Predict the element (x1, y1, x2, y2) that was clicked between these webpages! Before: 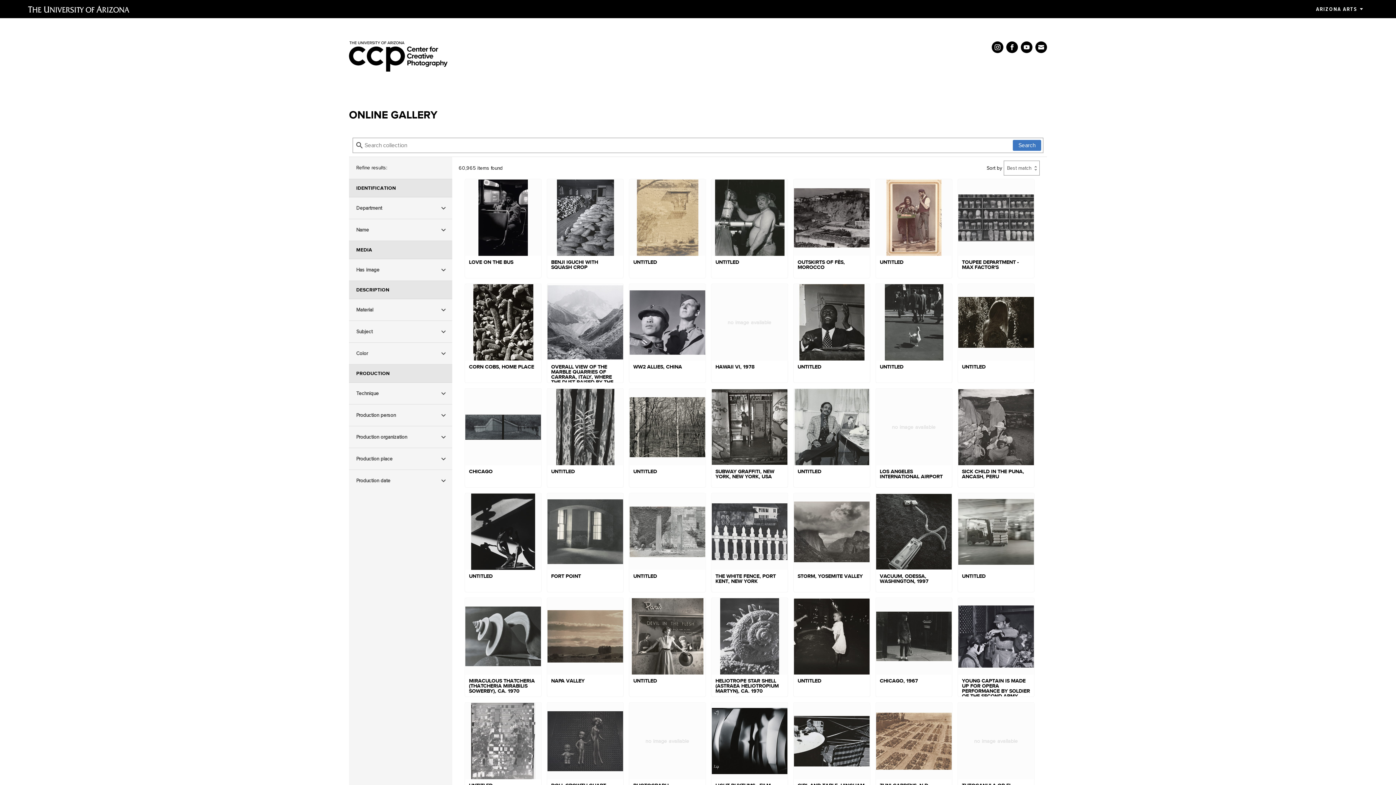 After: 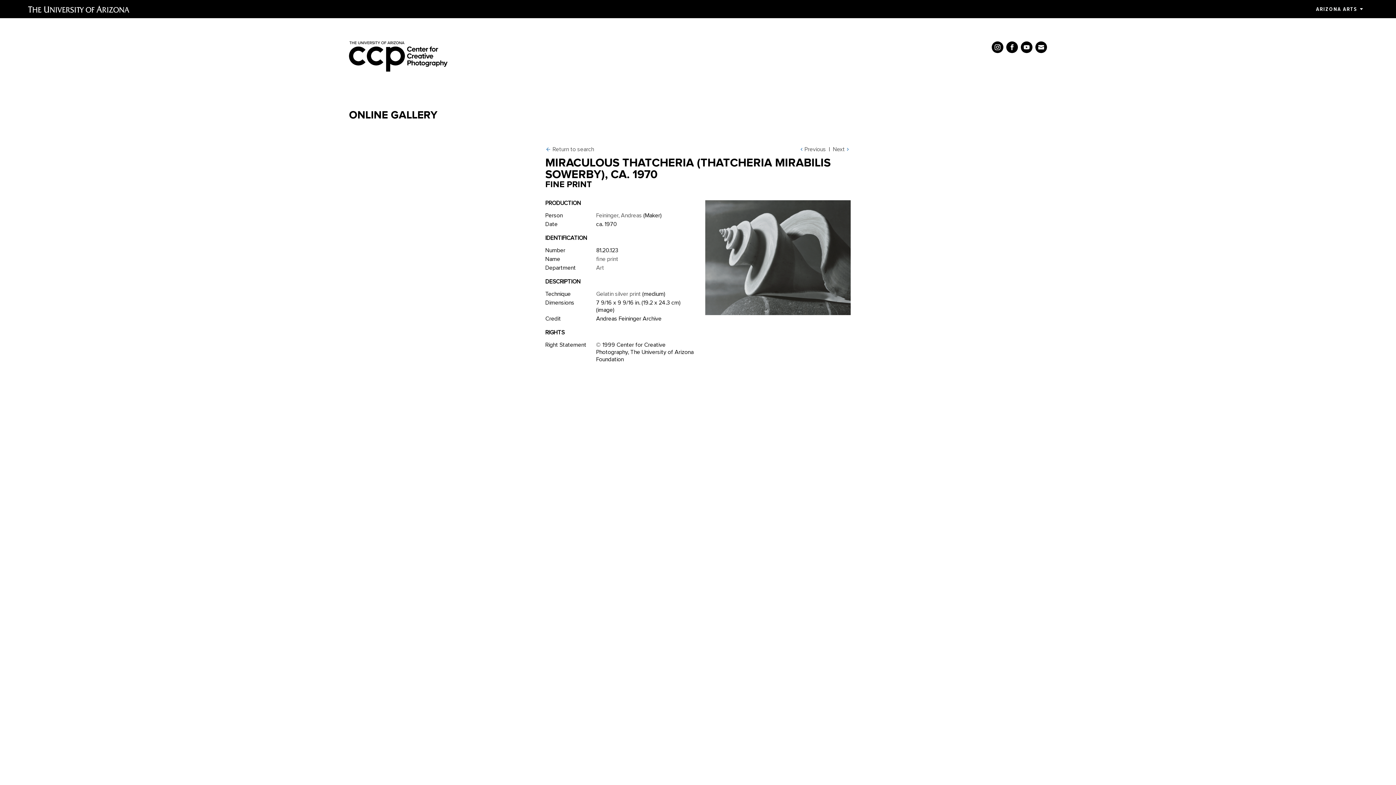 Action: bbox: (465, 598, 541, 697) label: MIRACULOUS THATCHERIA (THATCHERIA MIRABILIS SOWERBY), CA. 1970